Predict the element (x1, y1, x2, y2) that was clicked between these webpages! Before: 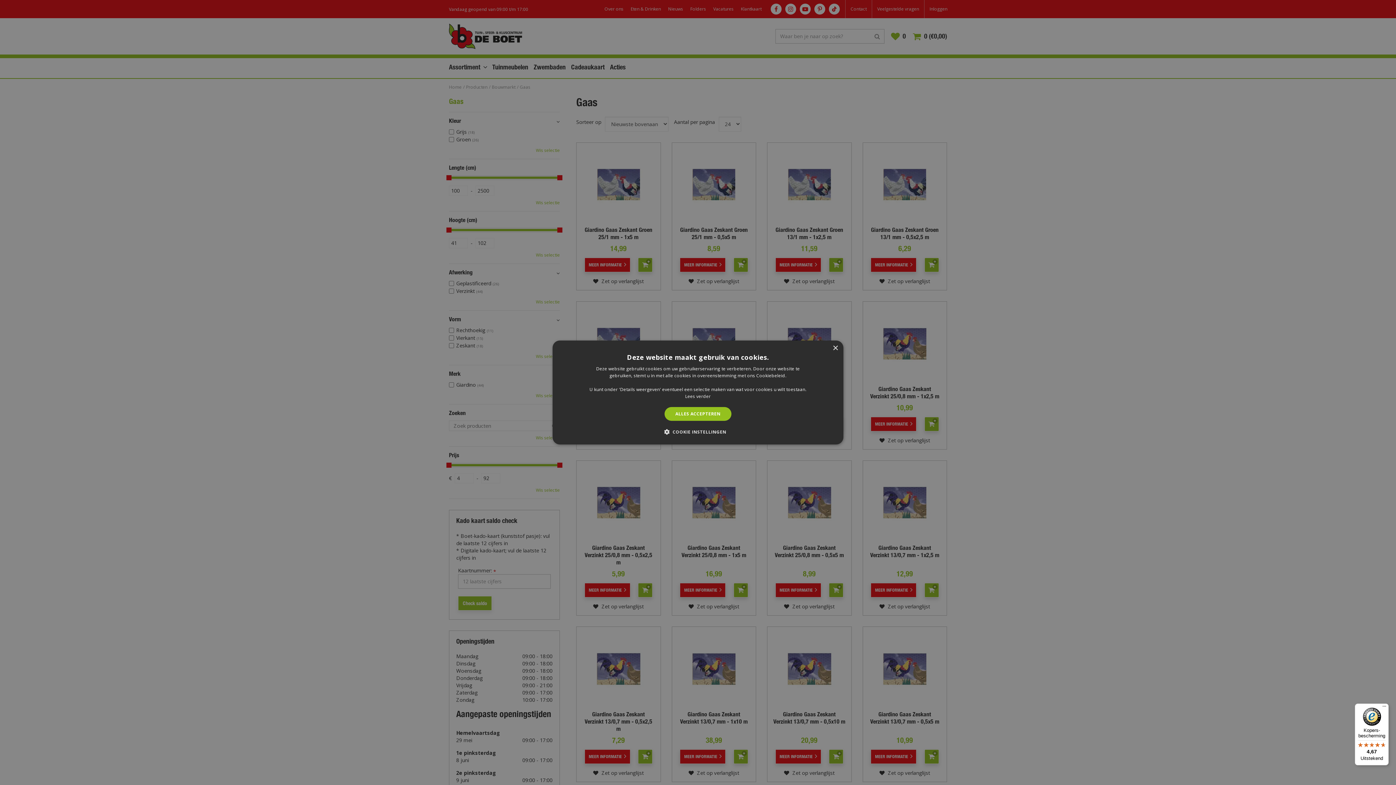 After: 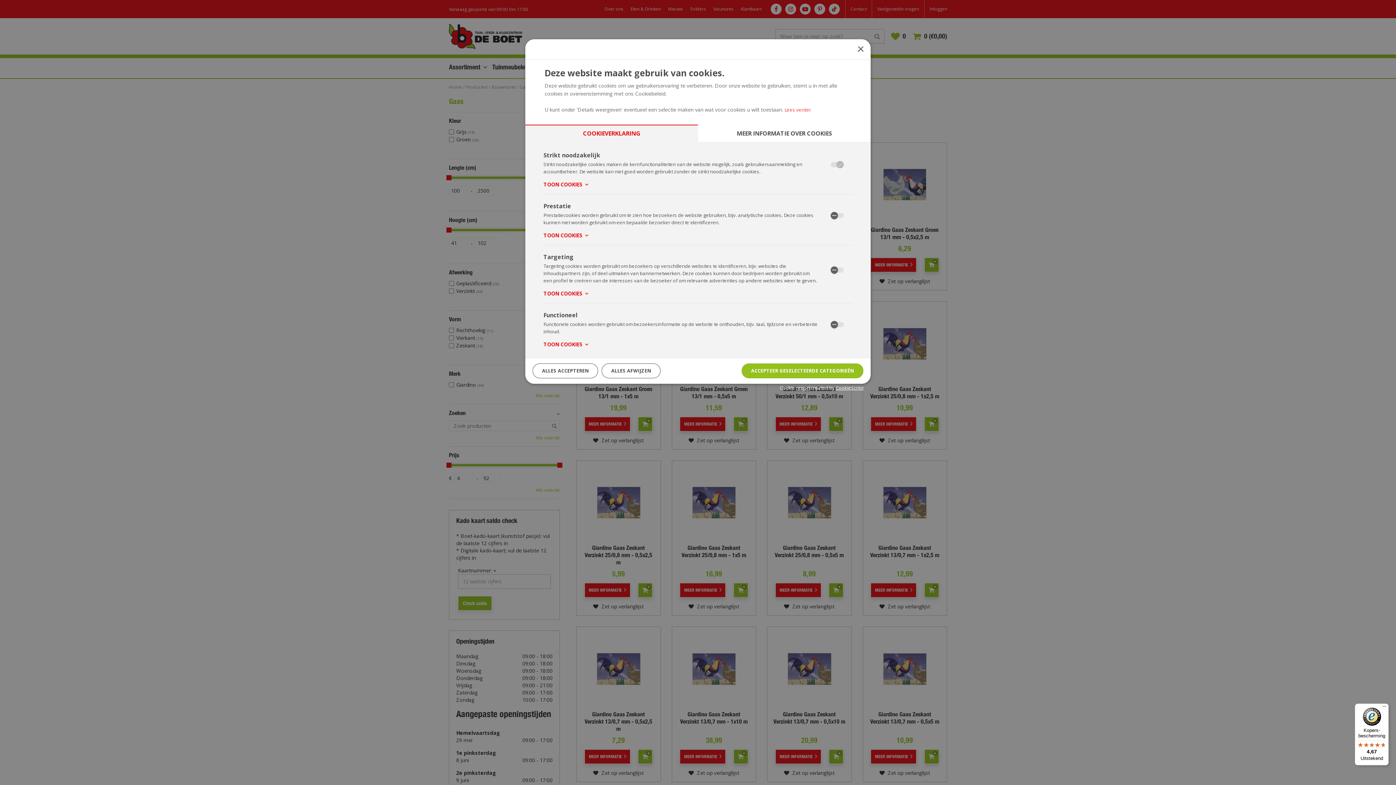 Action: bbox: (669, 428, 726, 435) label:  COOKIE INSTELLINGEN